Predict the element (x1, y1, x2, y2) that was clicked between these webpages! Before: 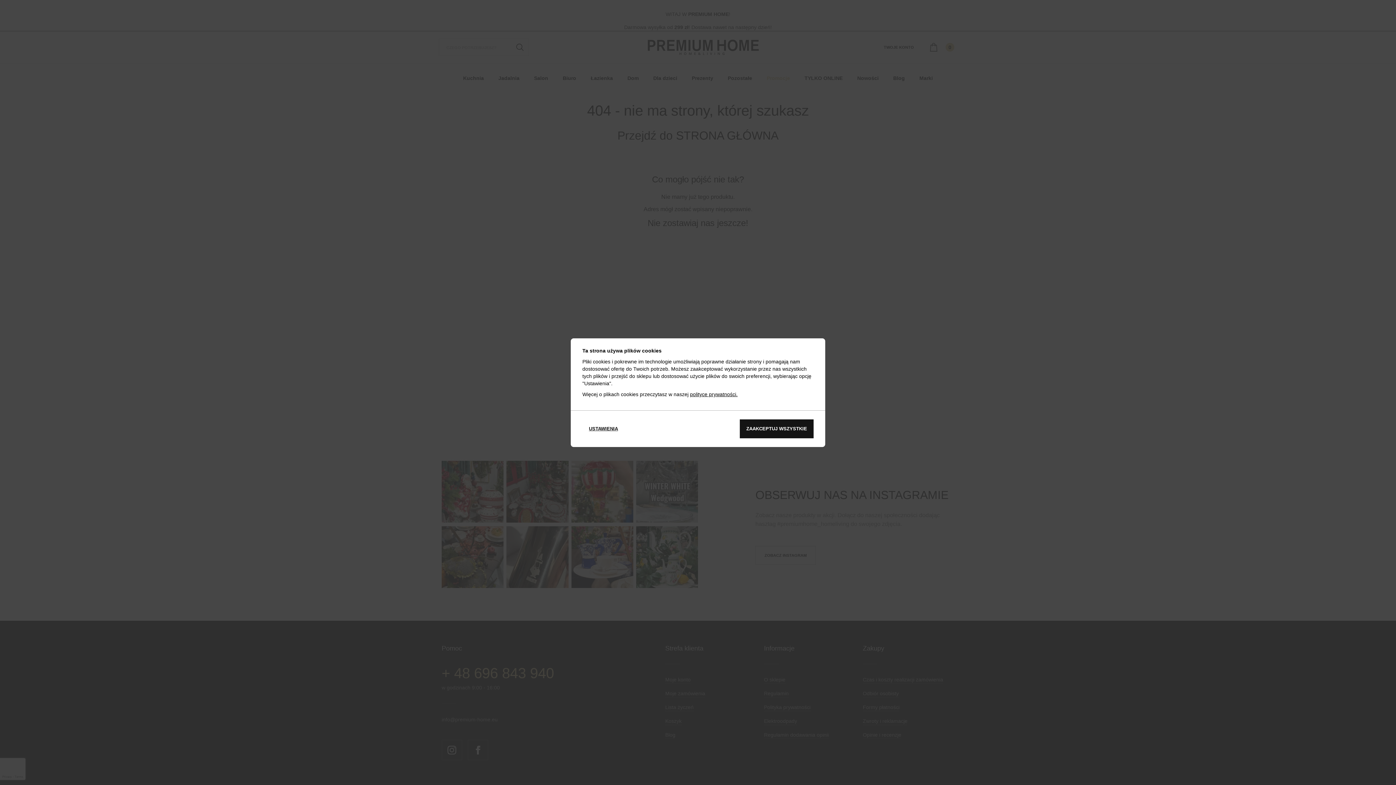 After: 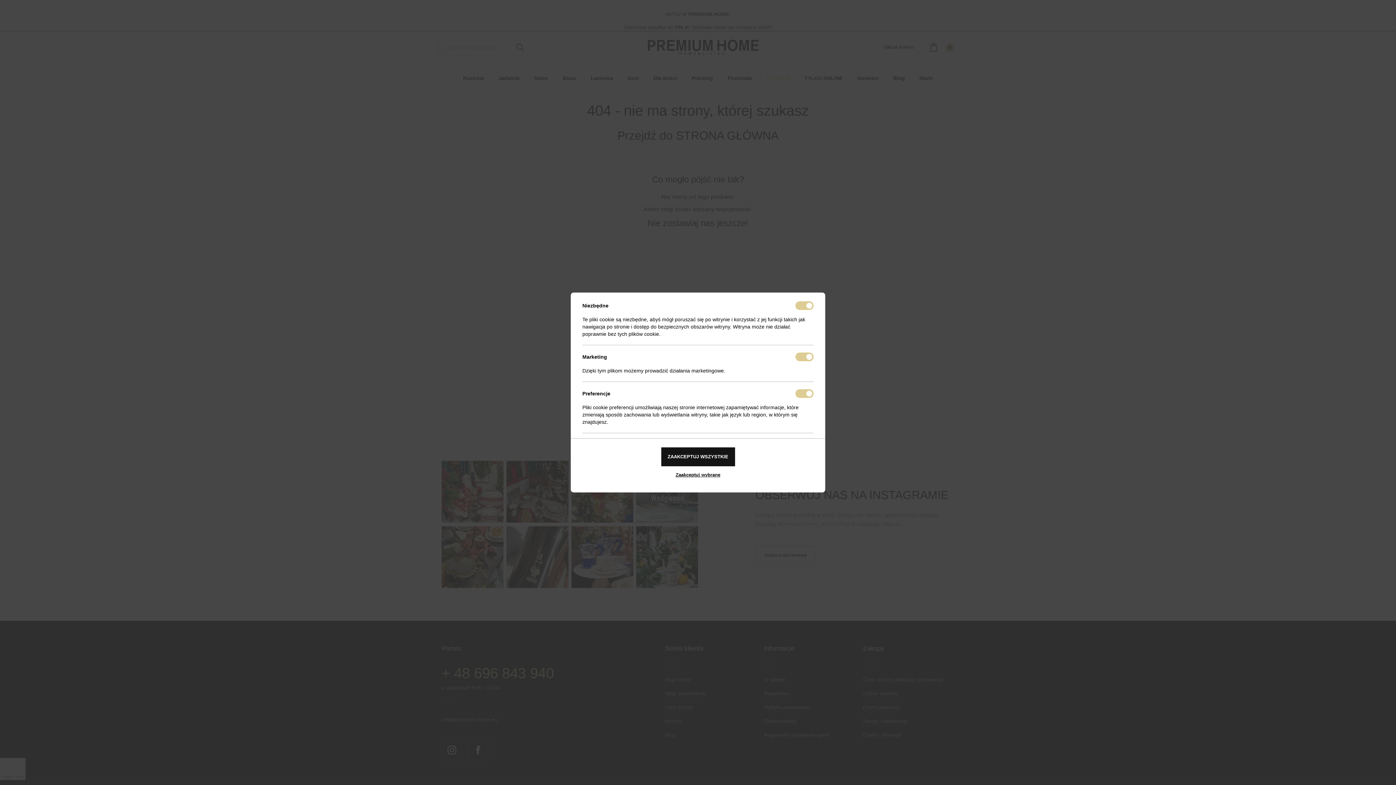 Action: label: USTAWIENIA bbox: (582, 420, 624, 437)